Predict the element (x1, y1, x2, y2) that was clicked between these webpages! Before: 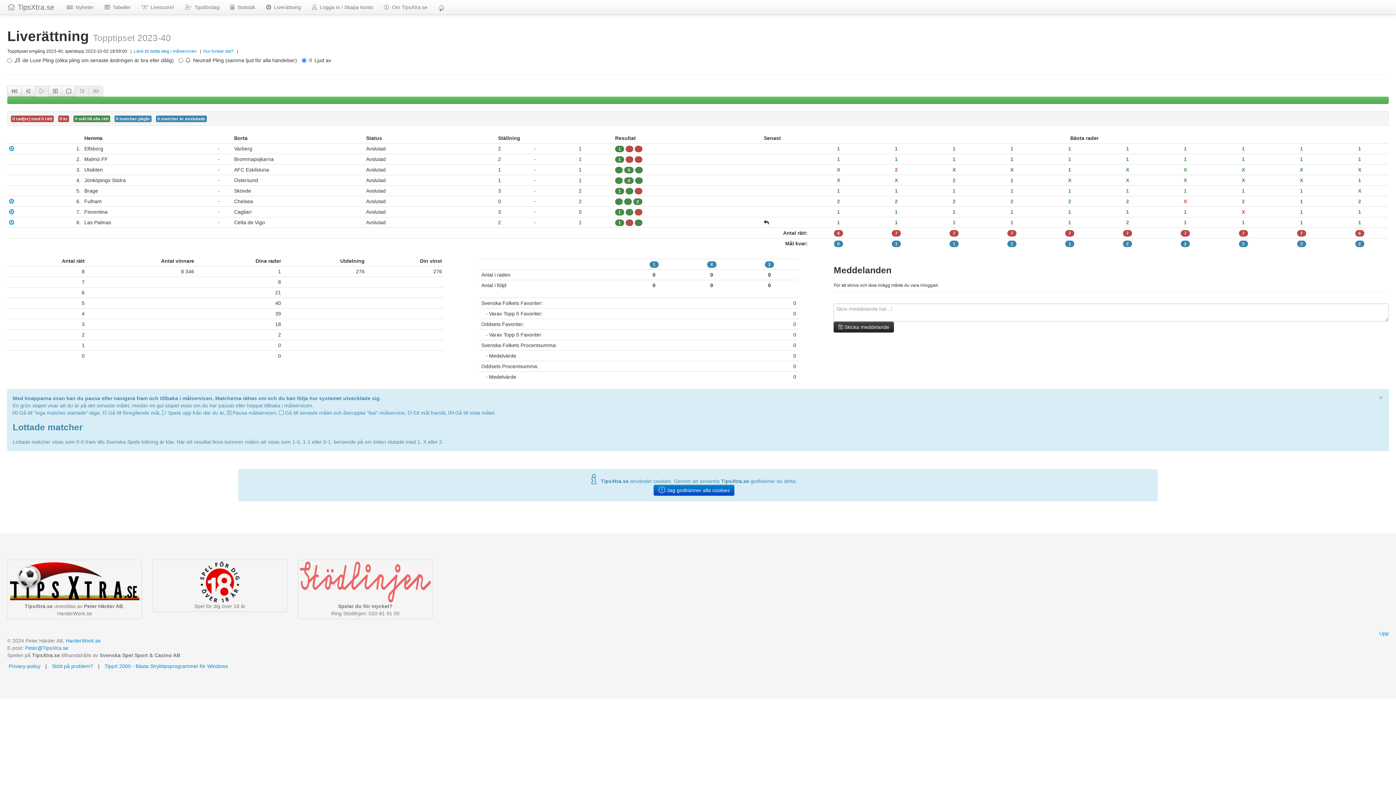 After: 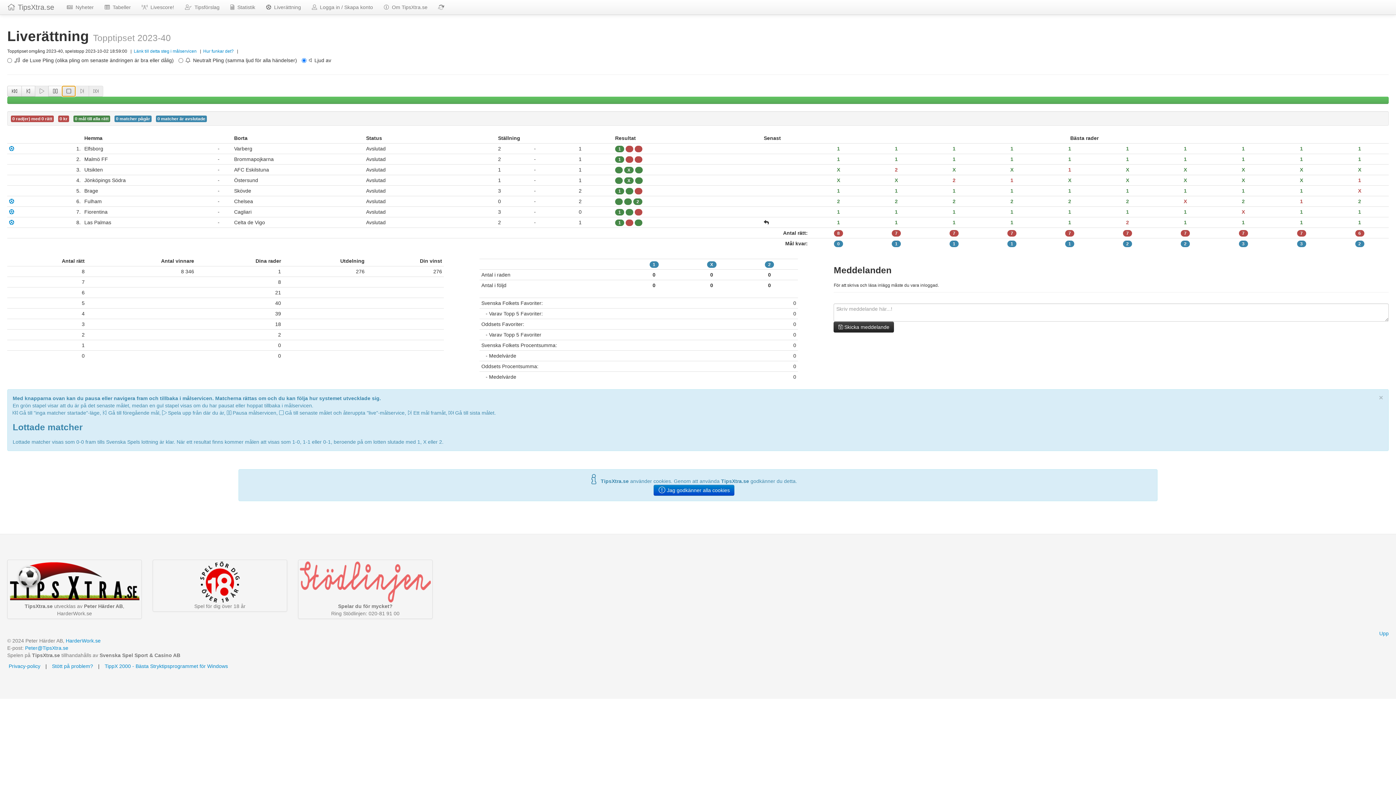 Action: bbox: (61, 85, 75, 96)